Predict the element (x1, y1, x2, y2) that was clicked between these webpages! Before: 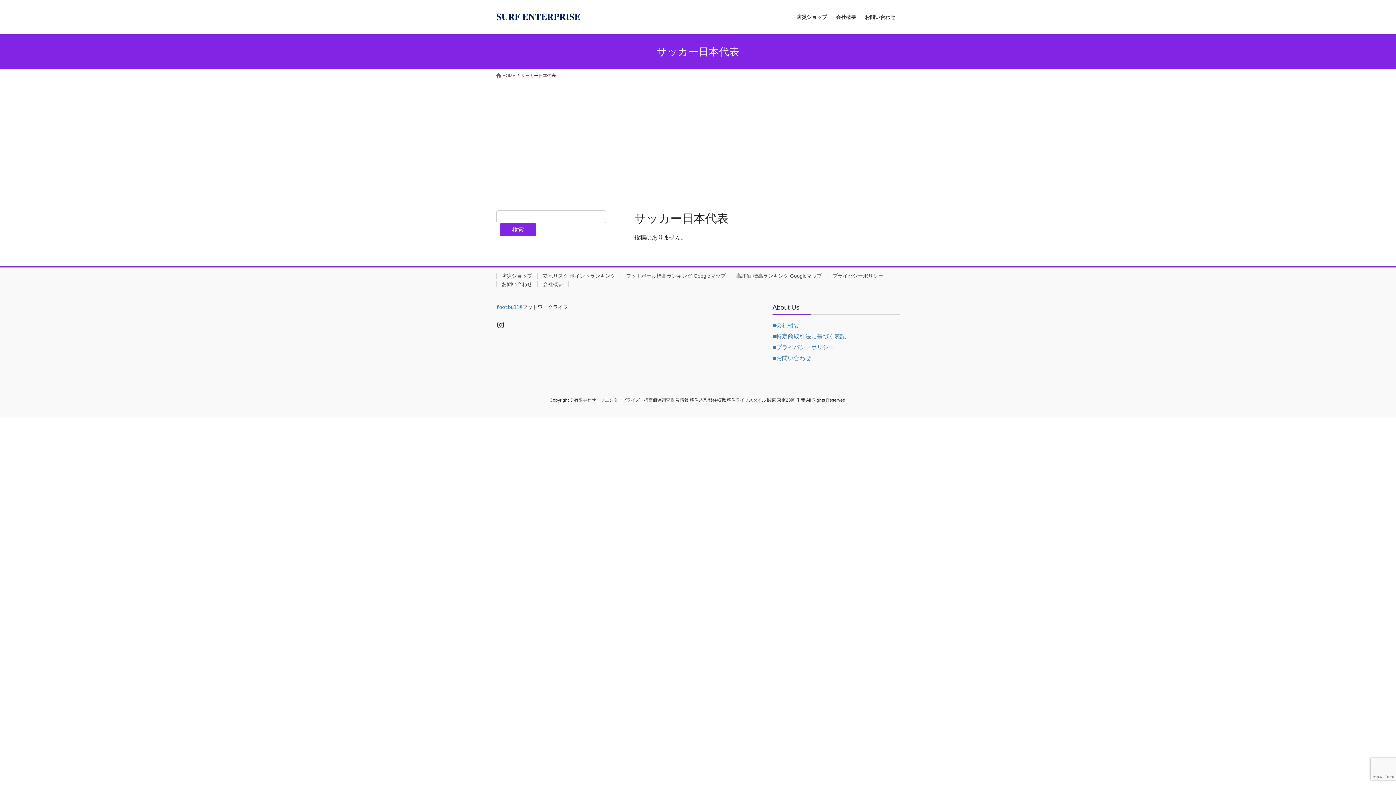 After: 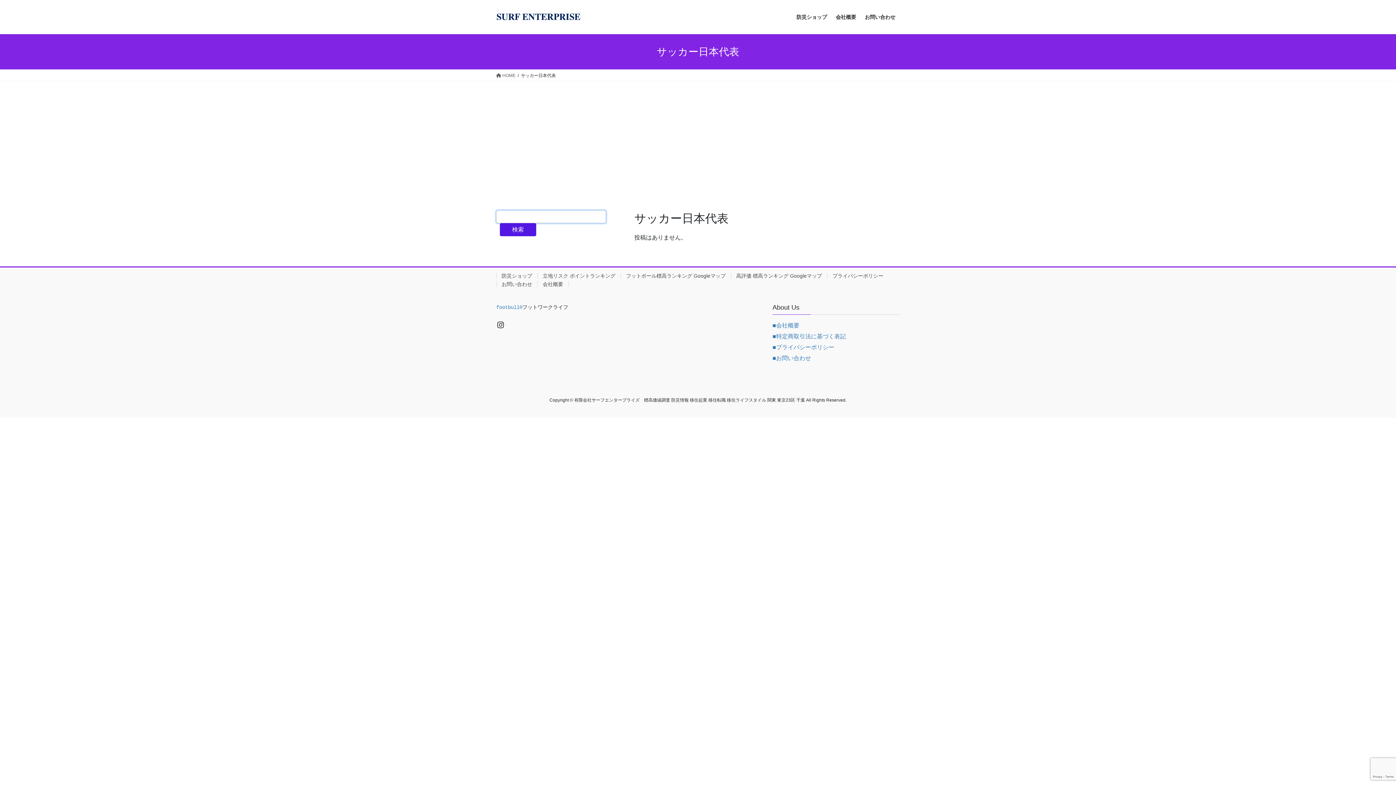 Action: label: 検索 bbox: (500, 223, 536, 236)